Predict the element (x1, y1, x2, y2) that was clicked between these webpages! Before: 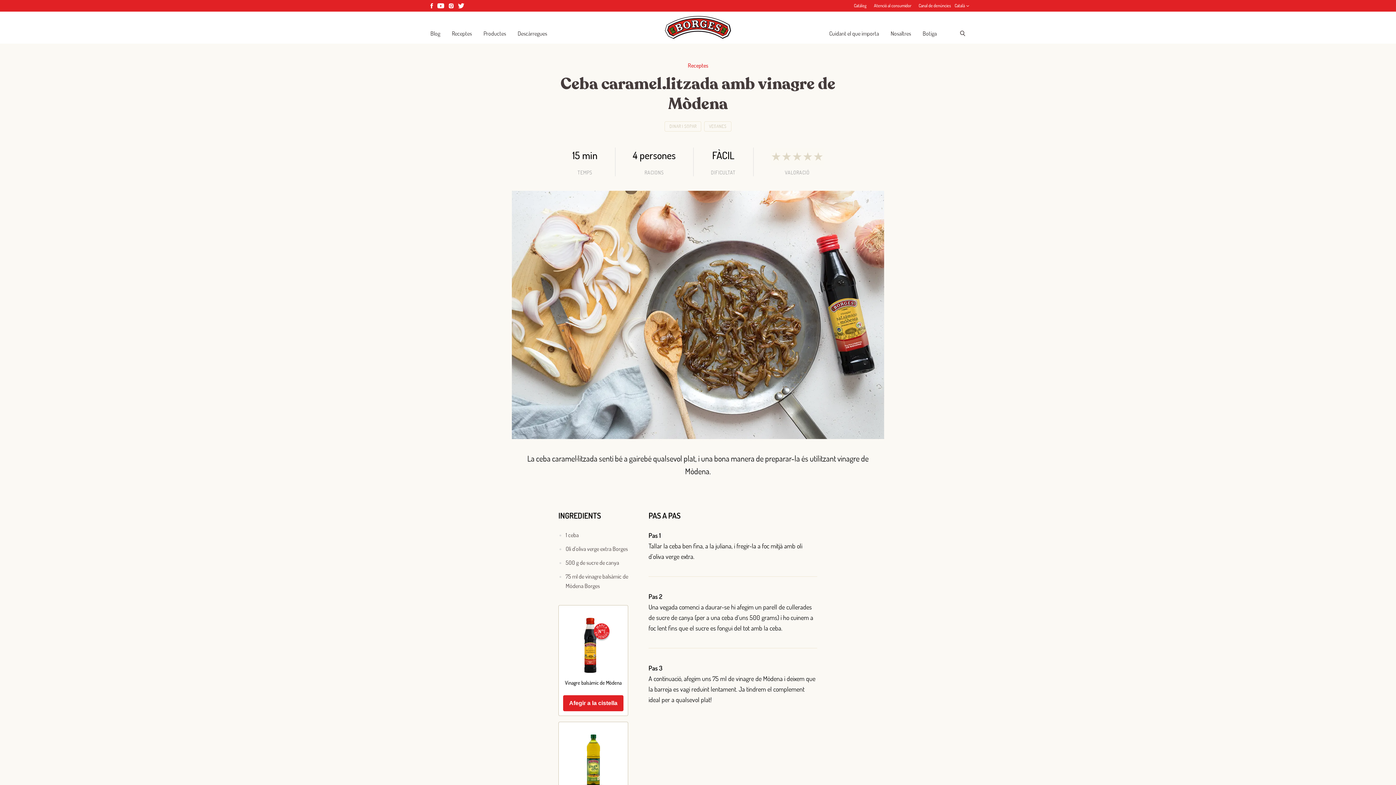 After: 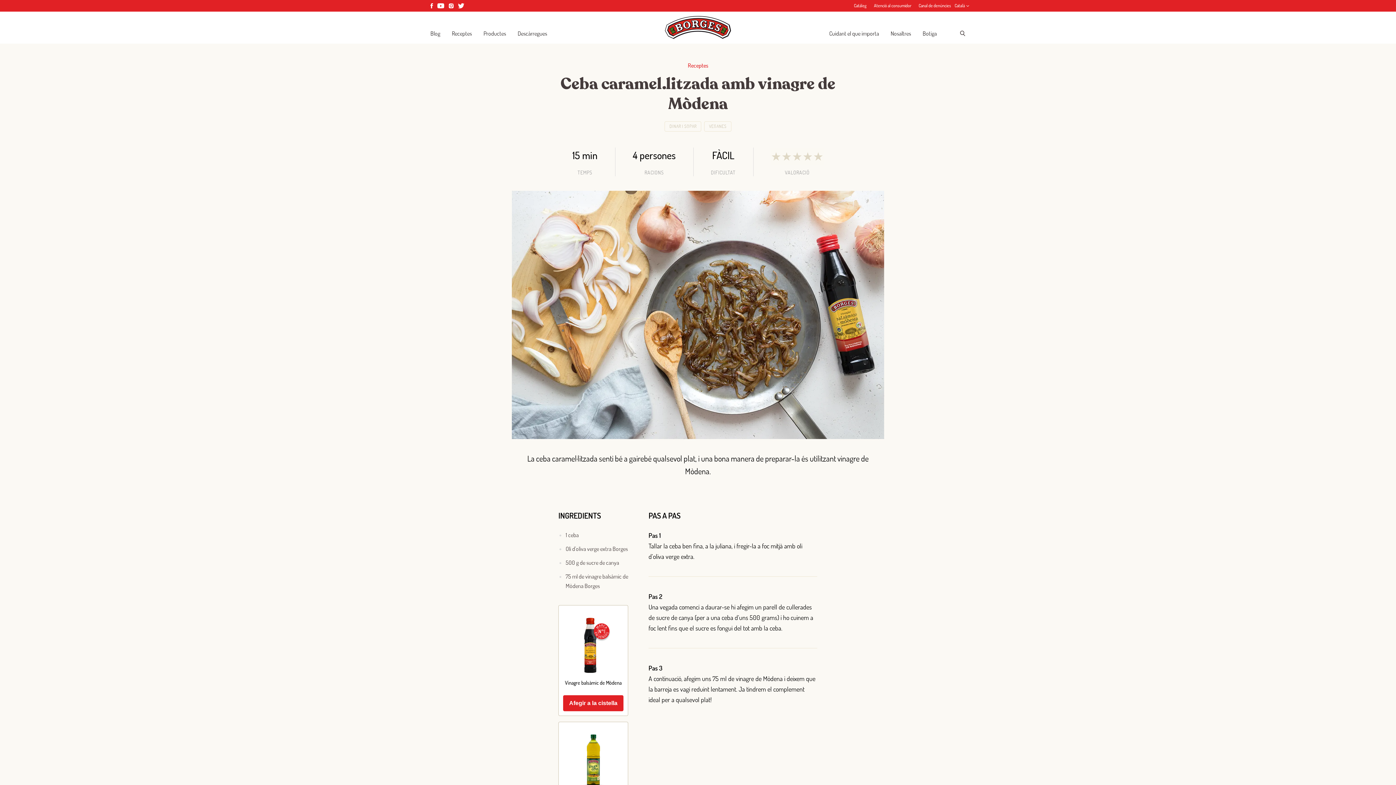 Action: bbox: (446, 3, 455, 8)